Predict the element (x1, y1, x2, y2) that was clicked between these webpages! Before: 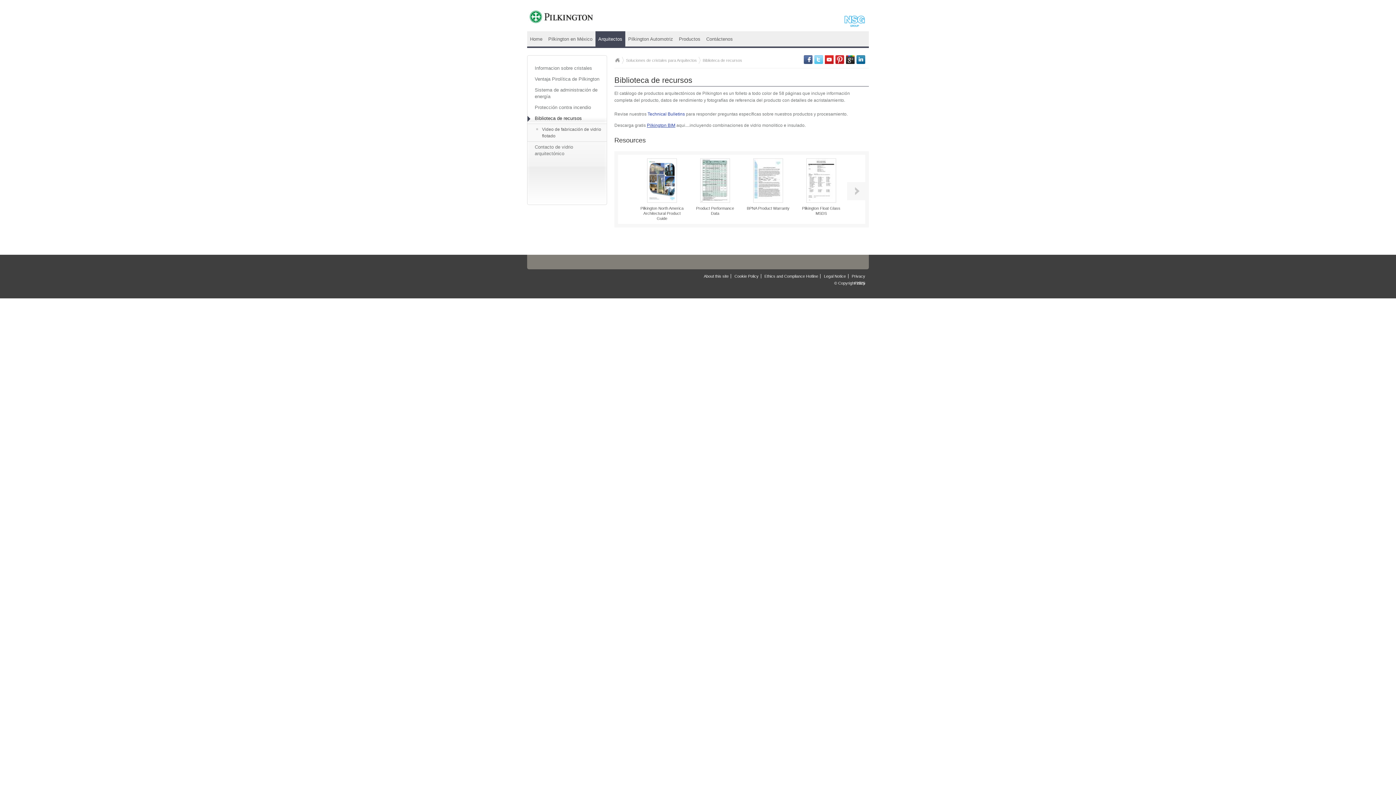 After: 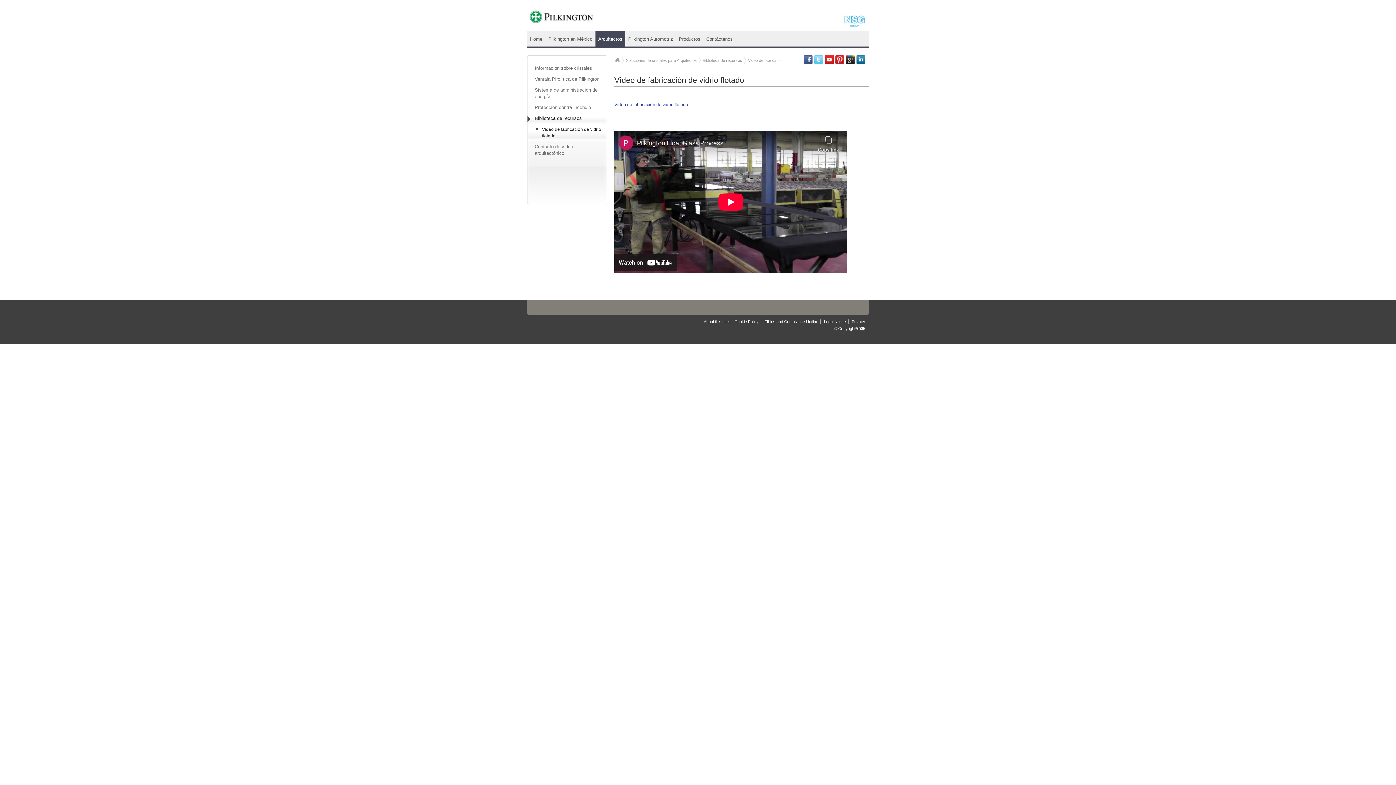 Action: label: Video de fabricación de vidrio flotado bbox: (527, 124, 606, 141)